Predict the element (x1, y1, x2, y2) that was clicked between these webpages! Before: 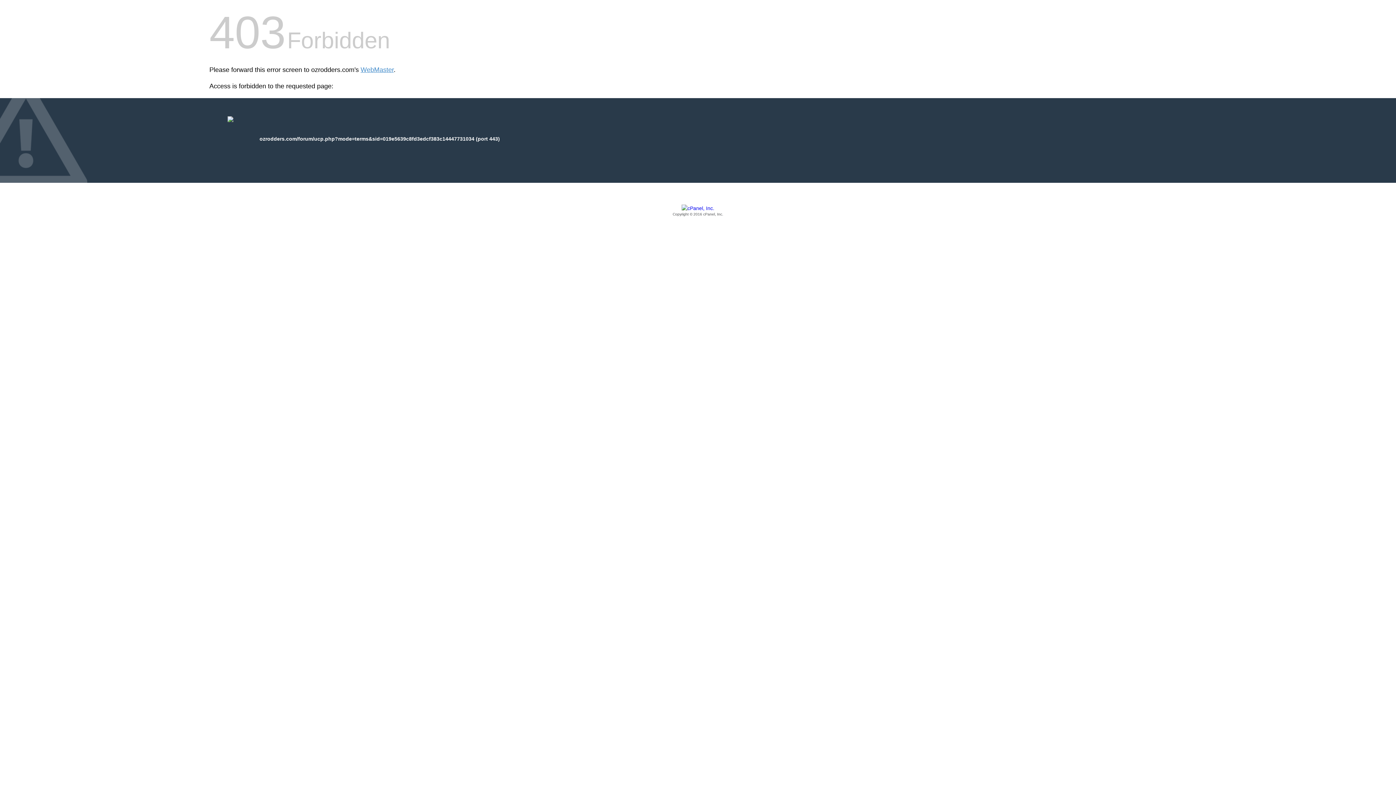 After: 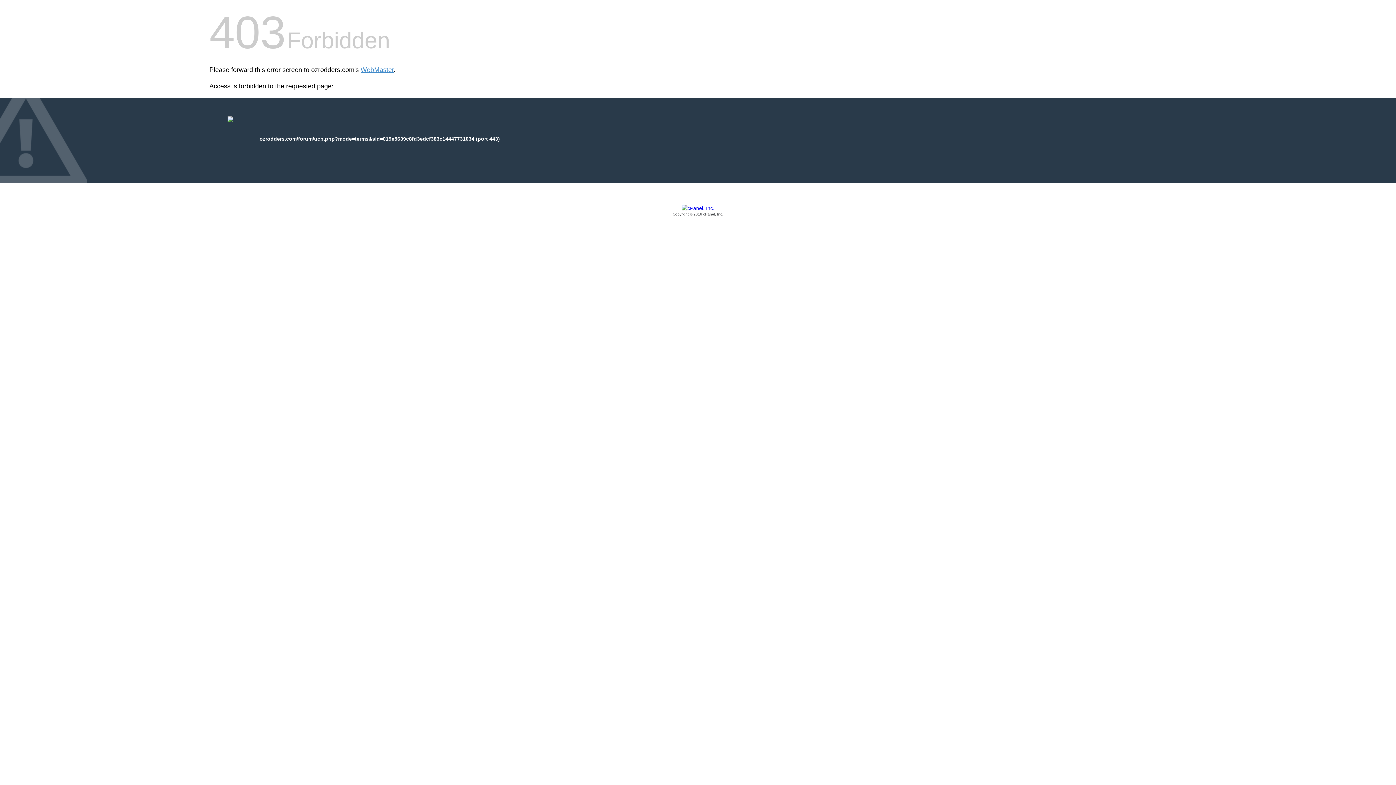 Action: bbox: (209, 205, 1186, 217) label: Copyright © 2016 cPanel, Inc.